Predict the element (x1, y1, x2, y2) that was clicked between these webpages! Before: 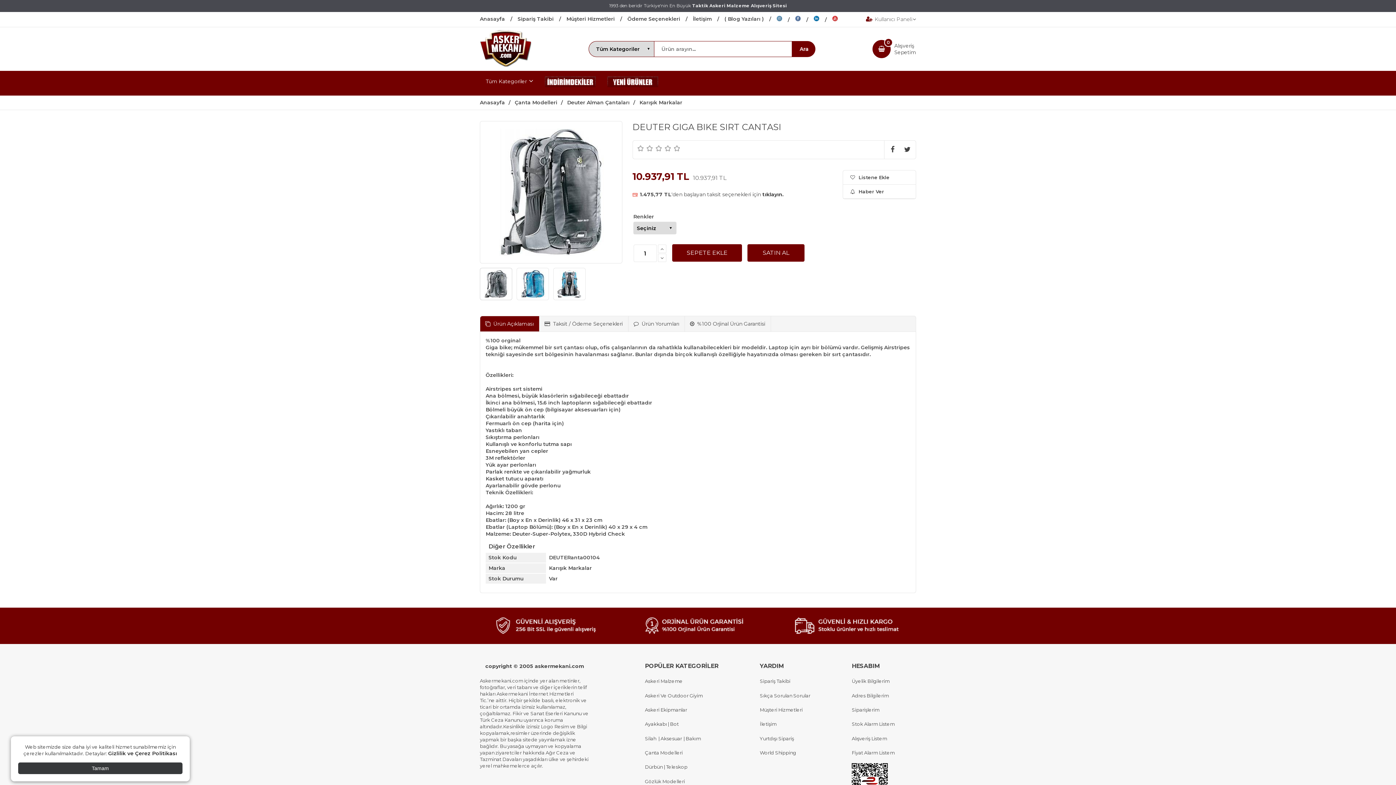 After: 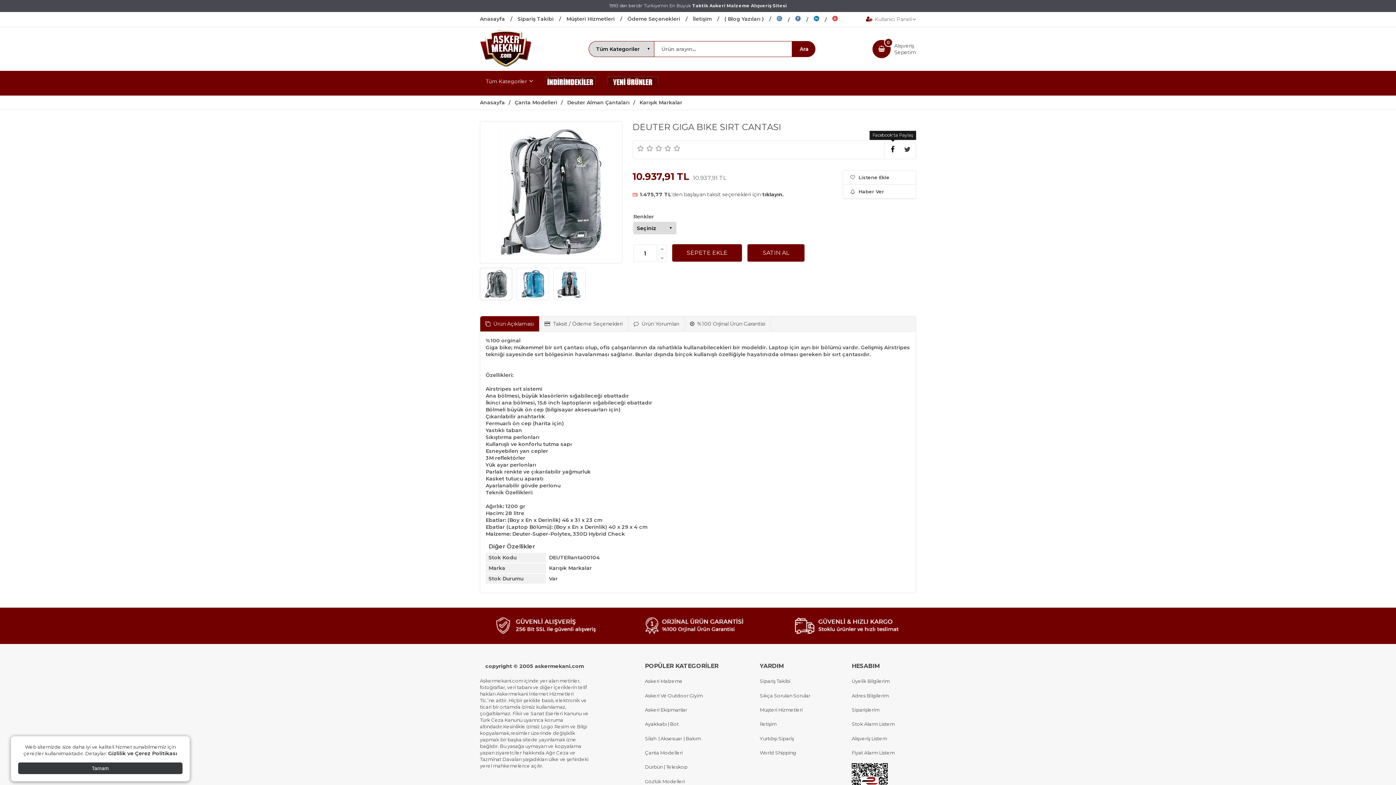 Action: bbox: (886, 142, 898, 156)